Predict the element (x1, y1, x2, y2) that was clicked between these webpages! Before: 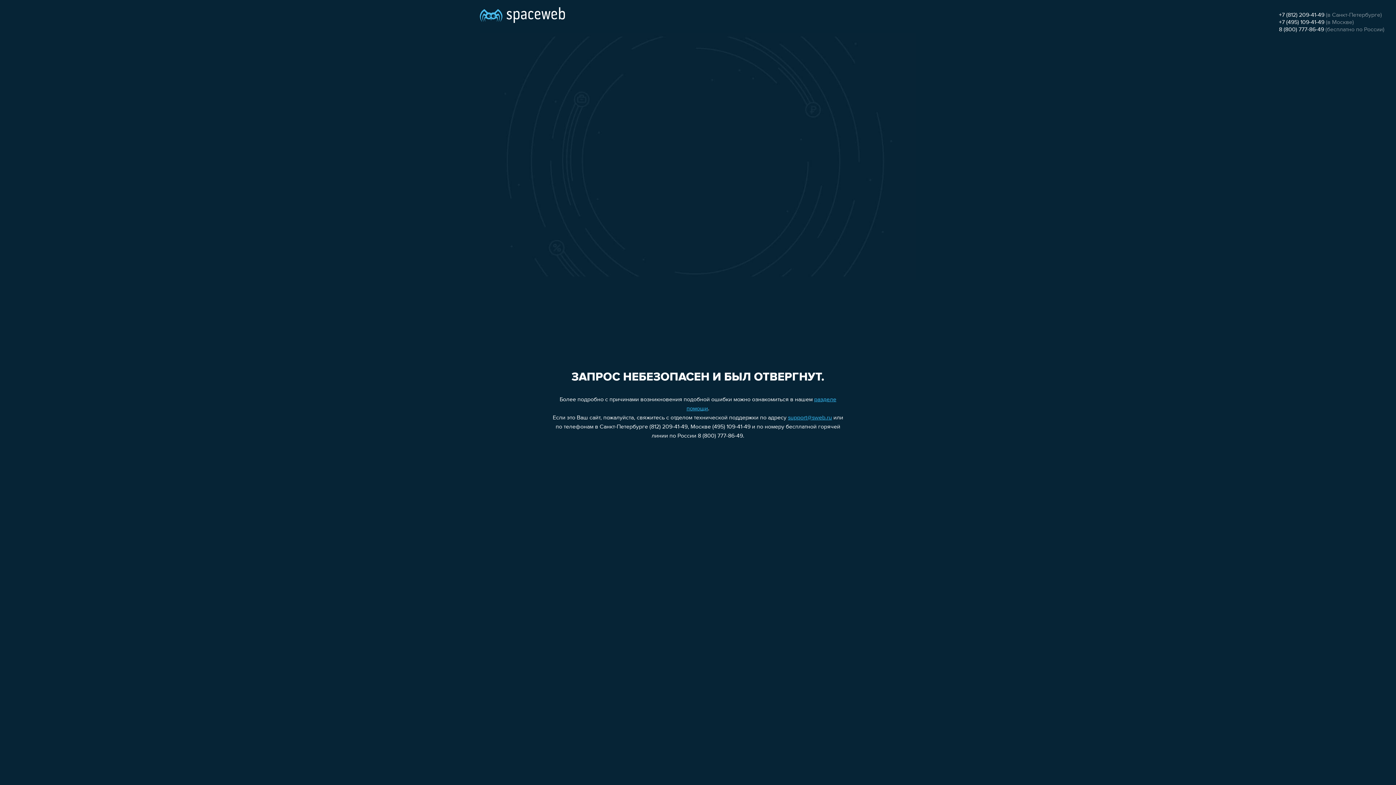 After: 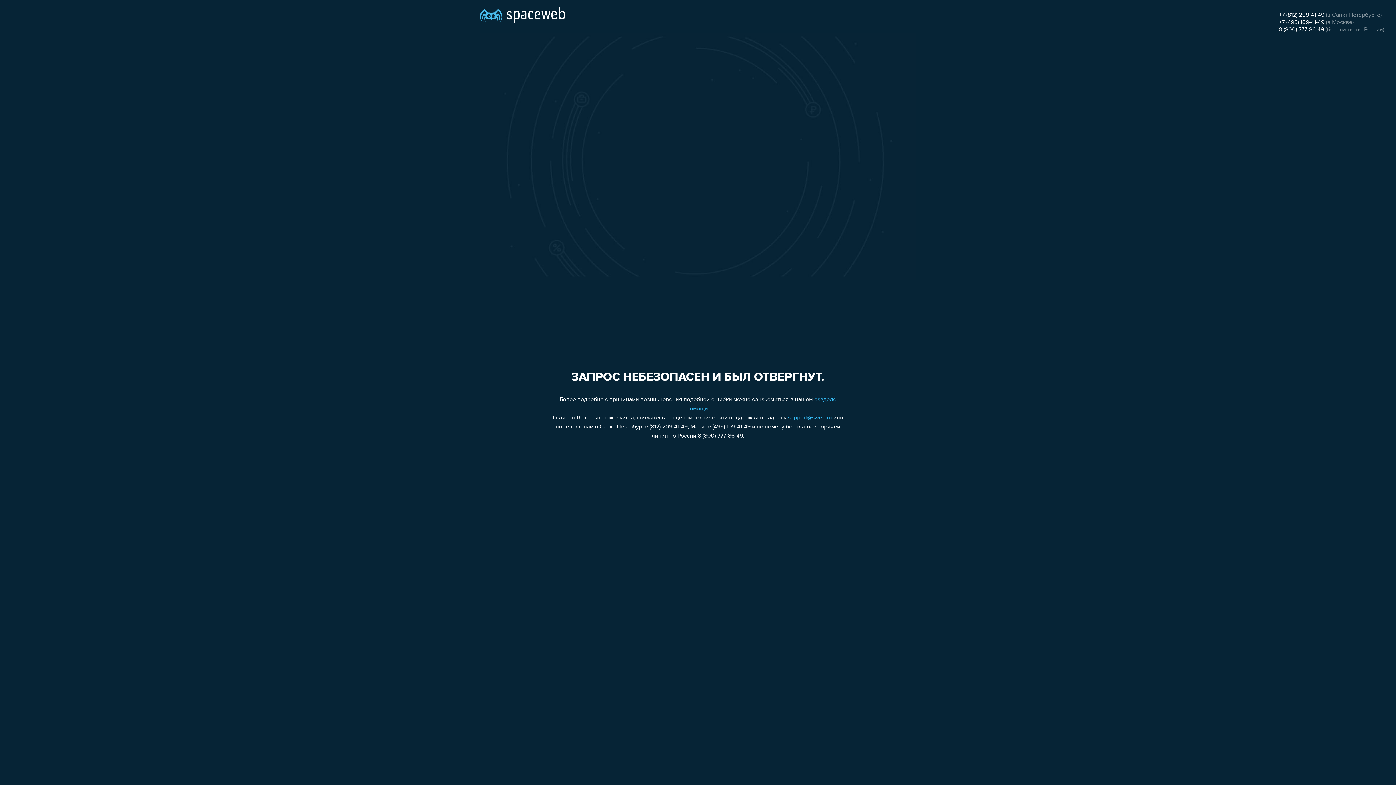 Action: bbox: (1279, 19, 1324, 25) label: +7 (495) 109-41-49